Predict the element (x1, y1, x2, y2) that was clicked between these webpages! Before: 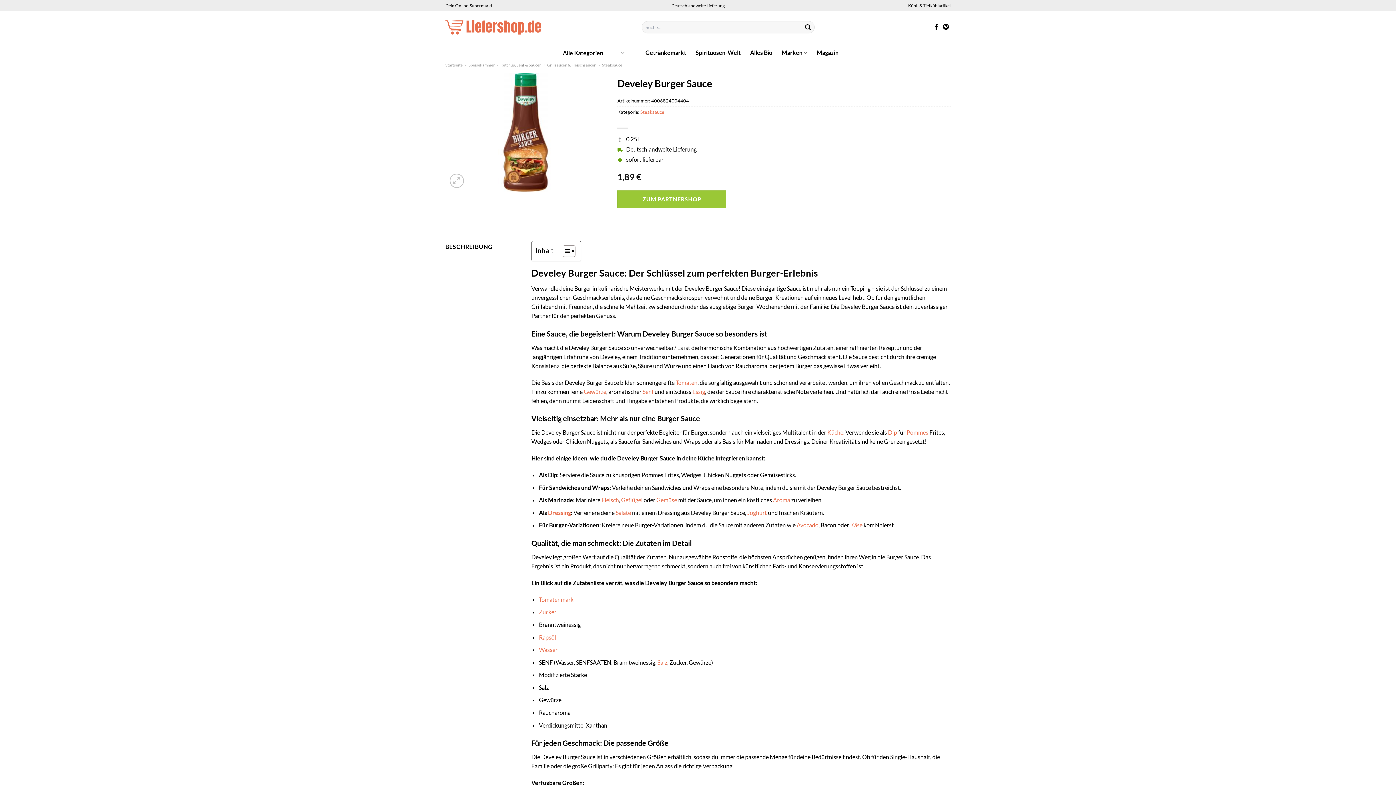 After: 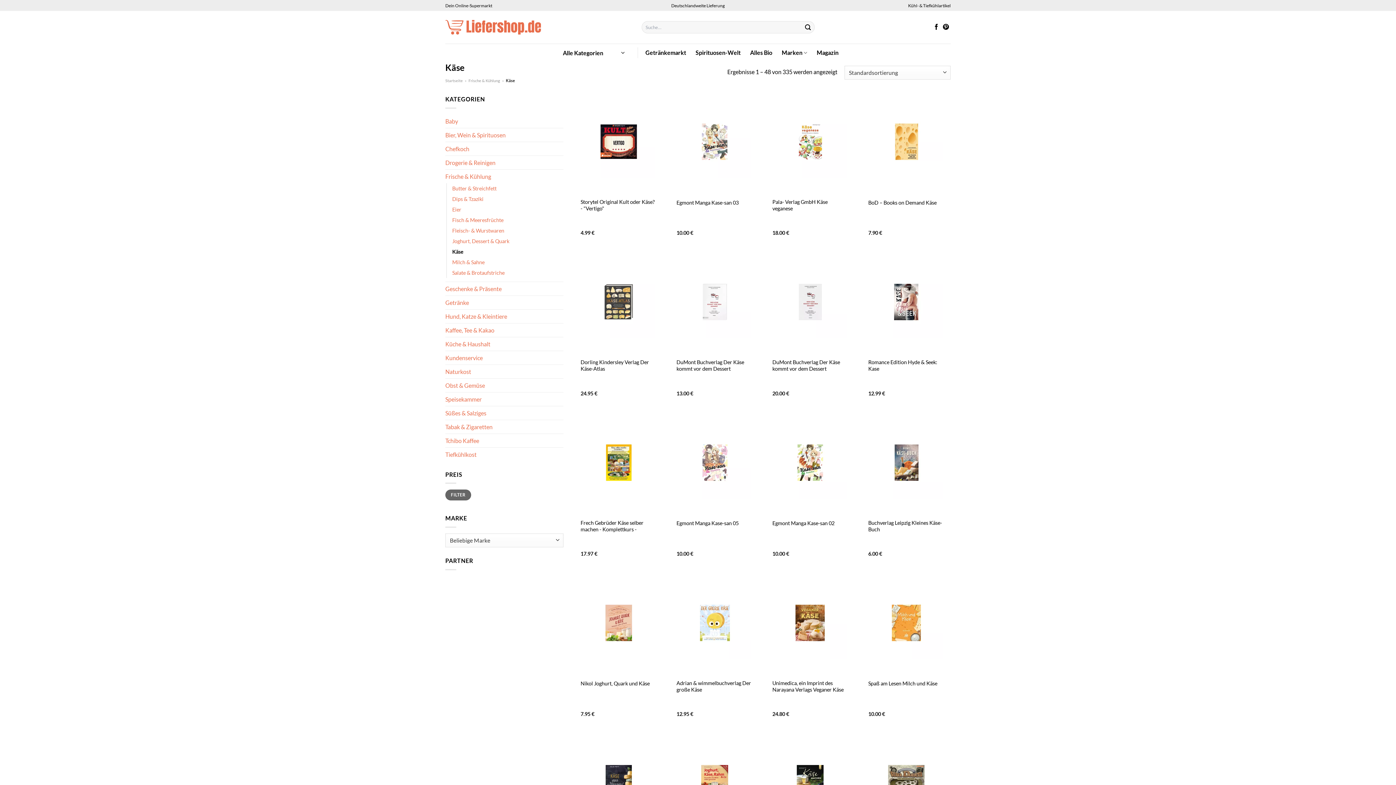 Action: bbox: (850, 521, 862, 528) label: Käse